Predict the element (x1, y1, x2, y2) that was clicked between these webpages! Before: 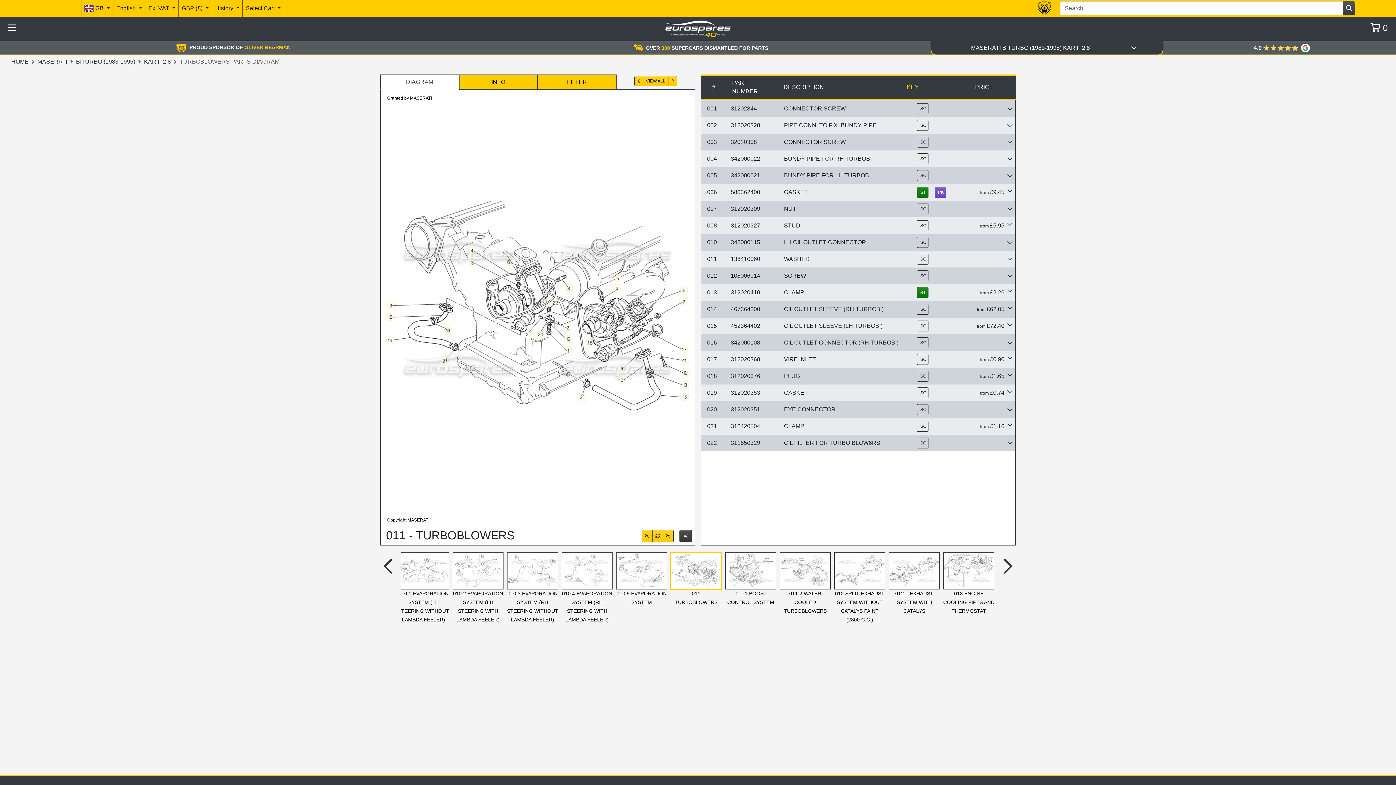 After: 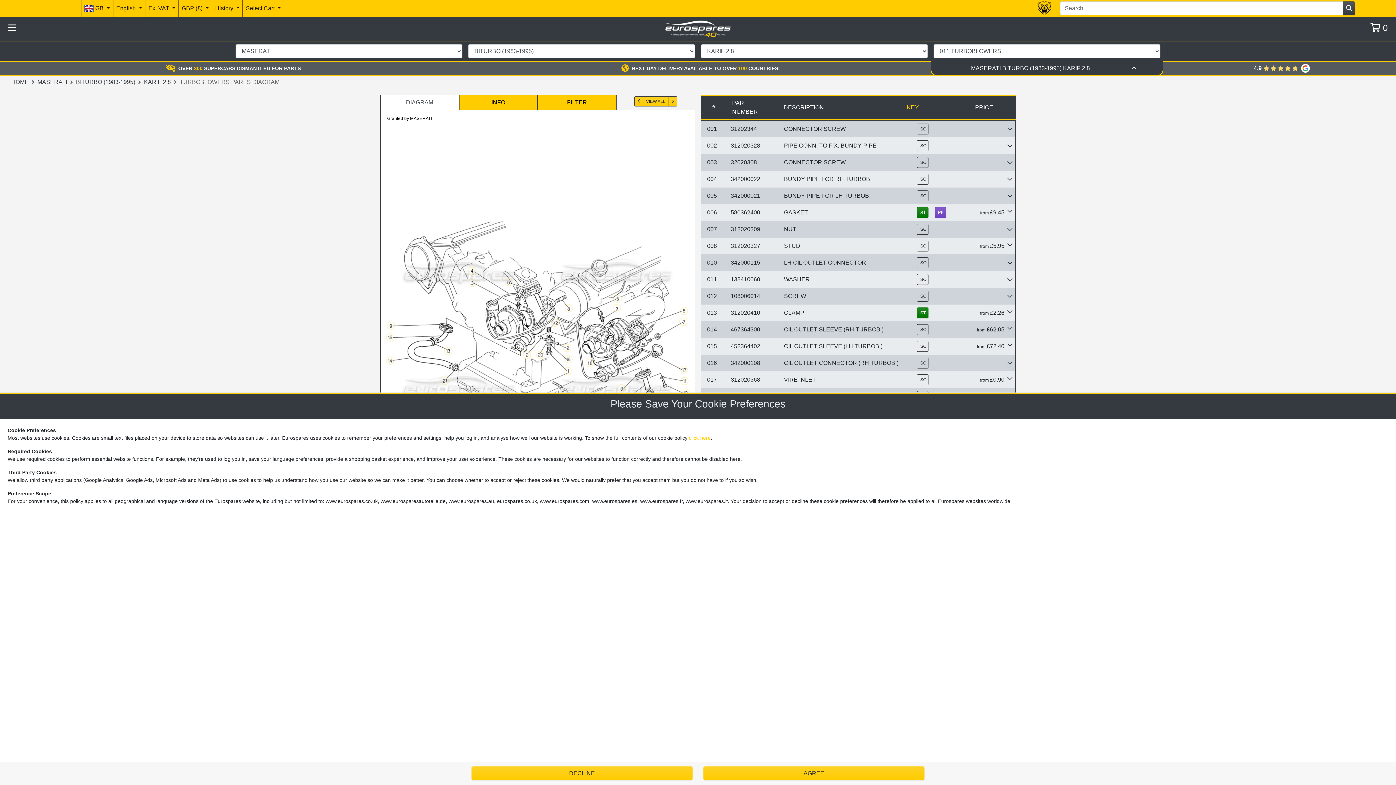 Action: bbox: (670, 553, 722, 606) label: 011 TURBOBLOWERS